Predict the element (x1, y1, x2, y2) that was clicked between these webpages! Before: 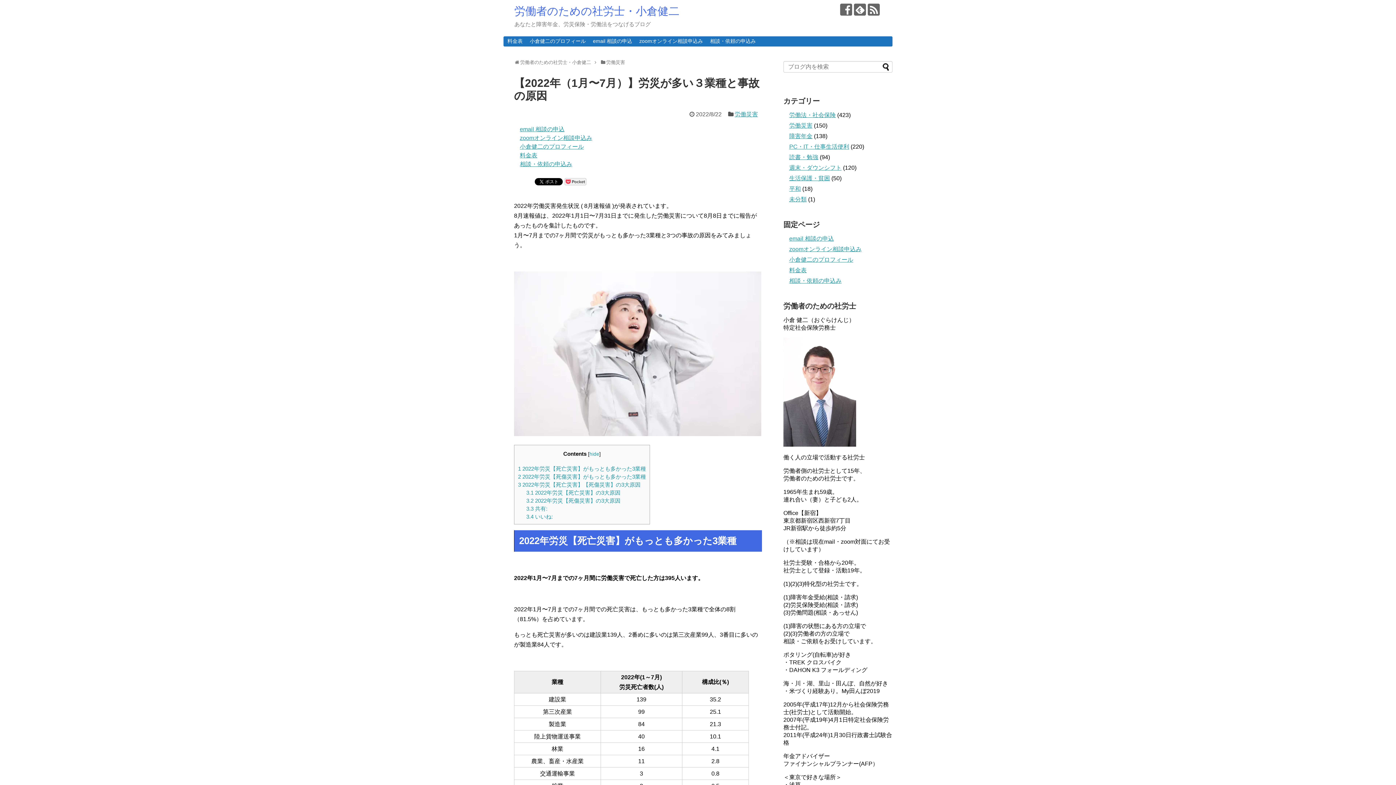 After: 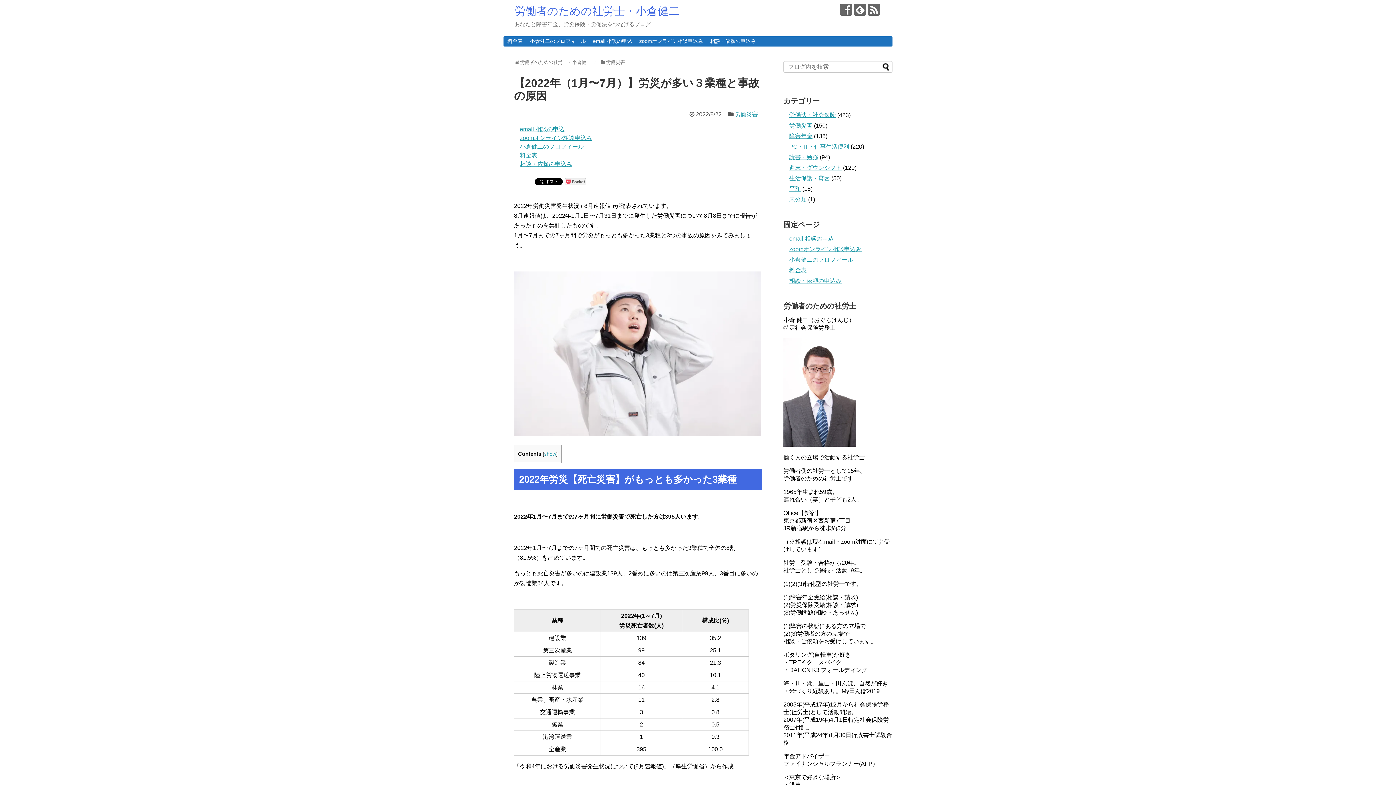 Action: label: hide bbox: (589, 451, 599, 457)